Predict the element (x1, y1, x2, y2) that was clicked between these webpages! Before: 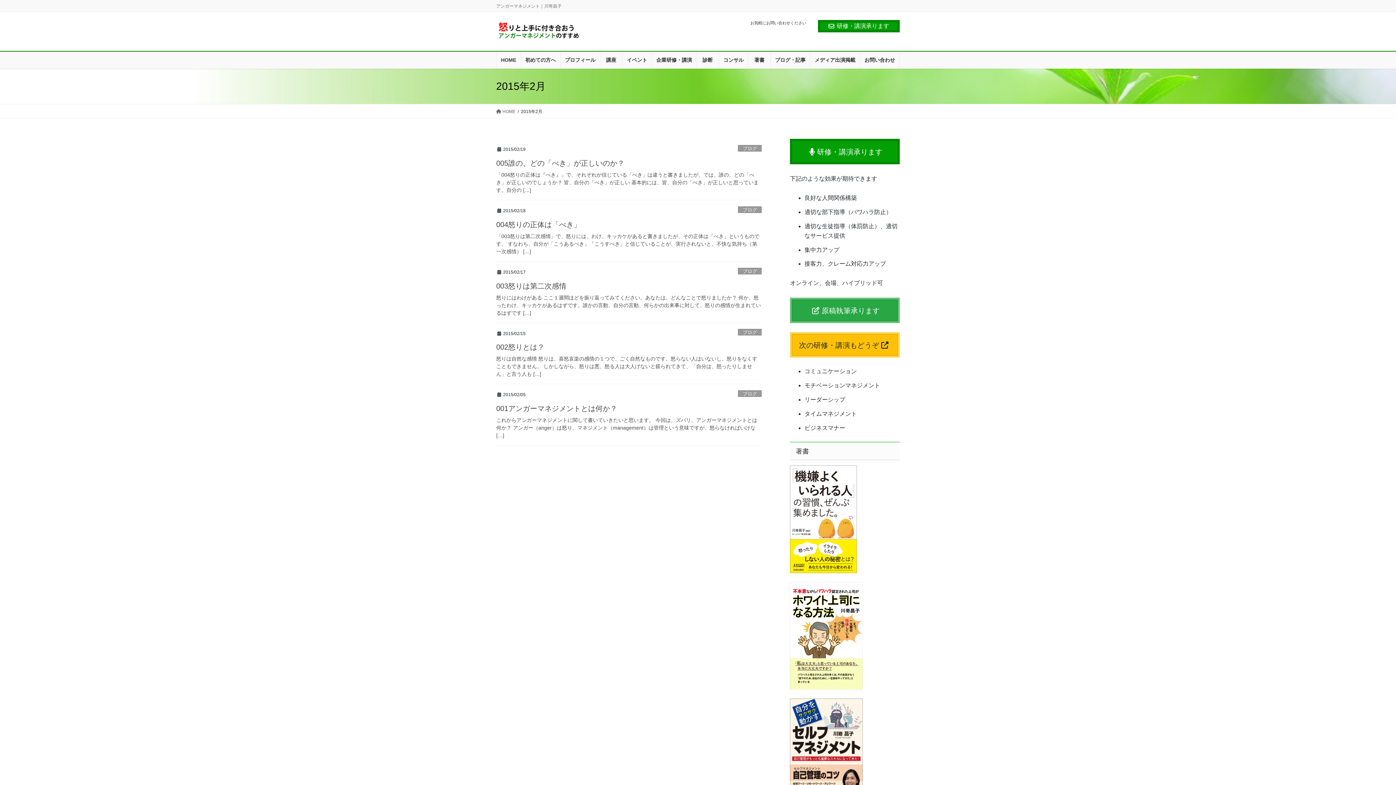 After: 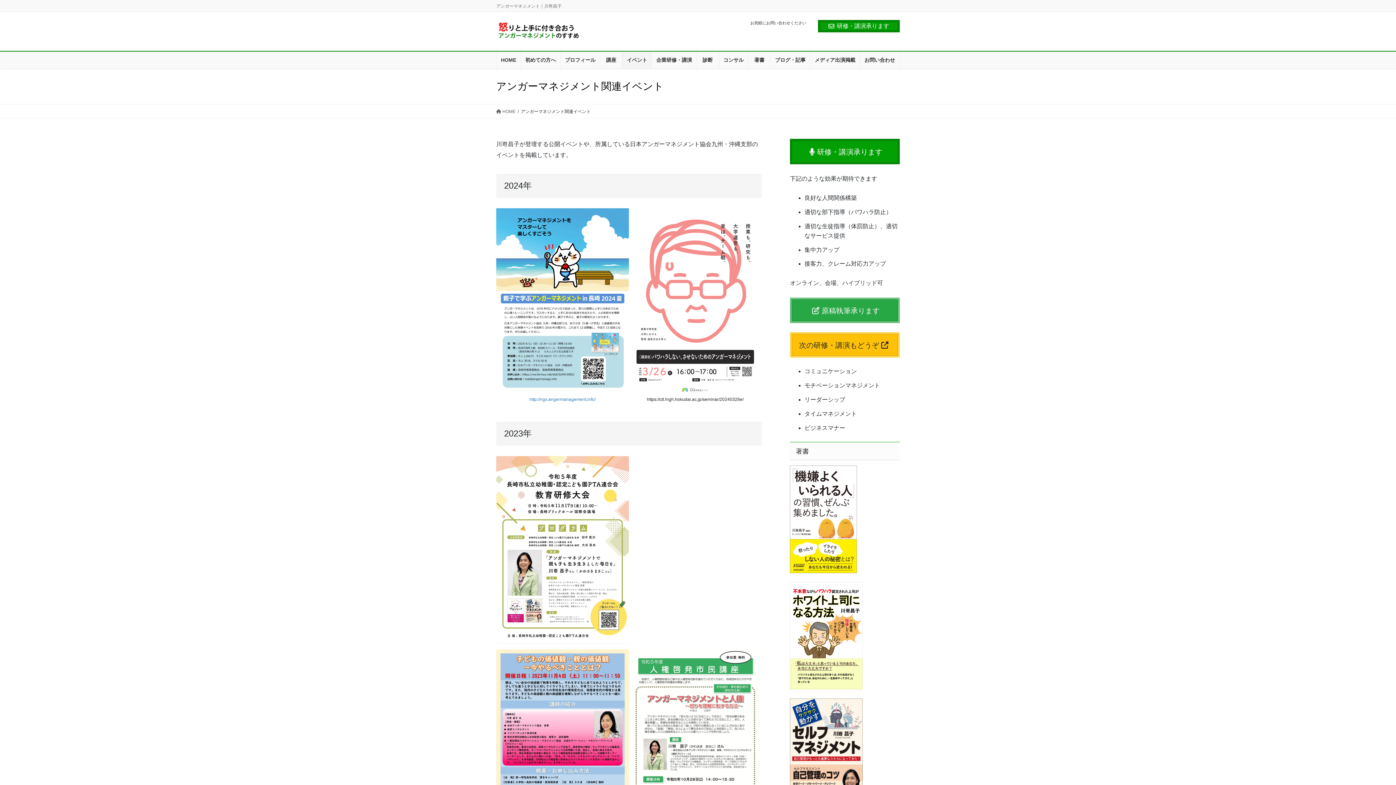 Action: bbox: (622, 51, 651, 68) label: イベント